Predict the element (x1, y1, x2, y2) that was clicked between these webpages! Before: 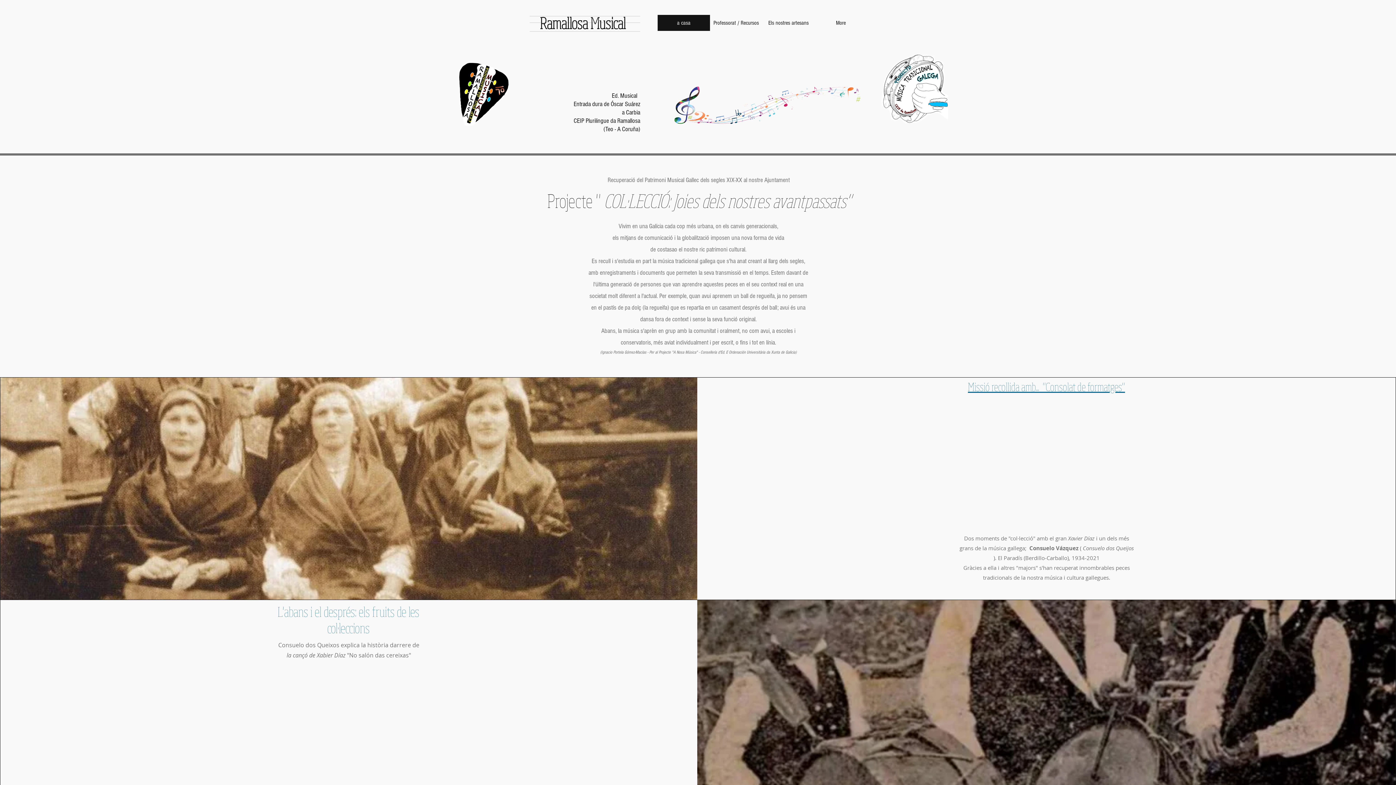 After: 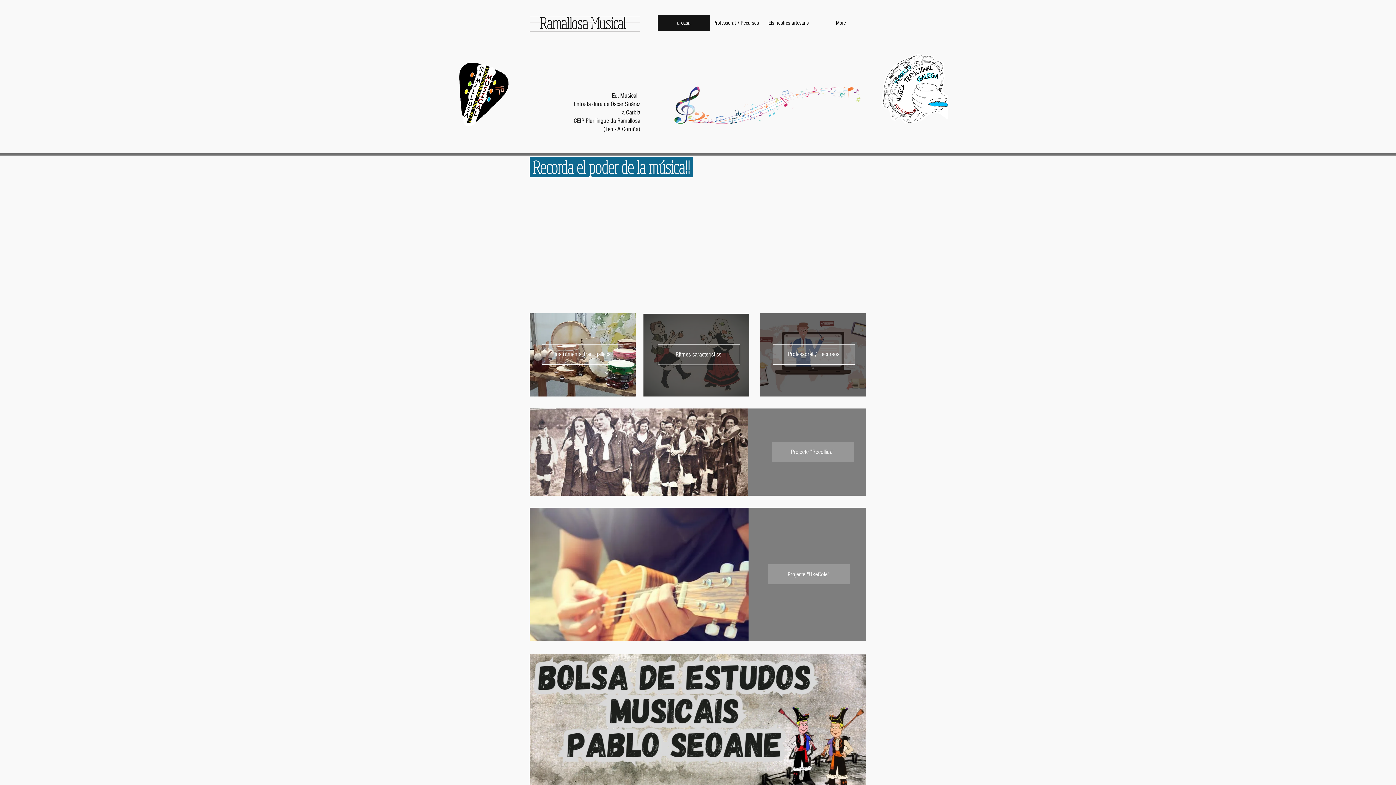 Action: bbox: (529, 13, 625, 32) label:     Ramallosa Musical